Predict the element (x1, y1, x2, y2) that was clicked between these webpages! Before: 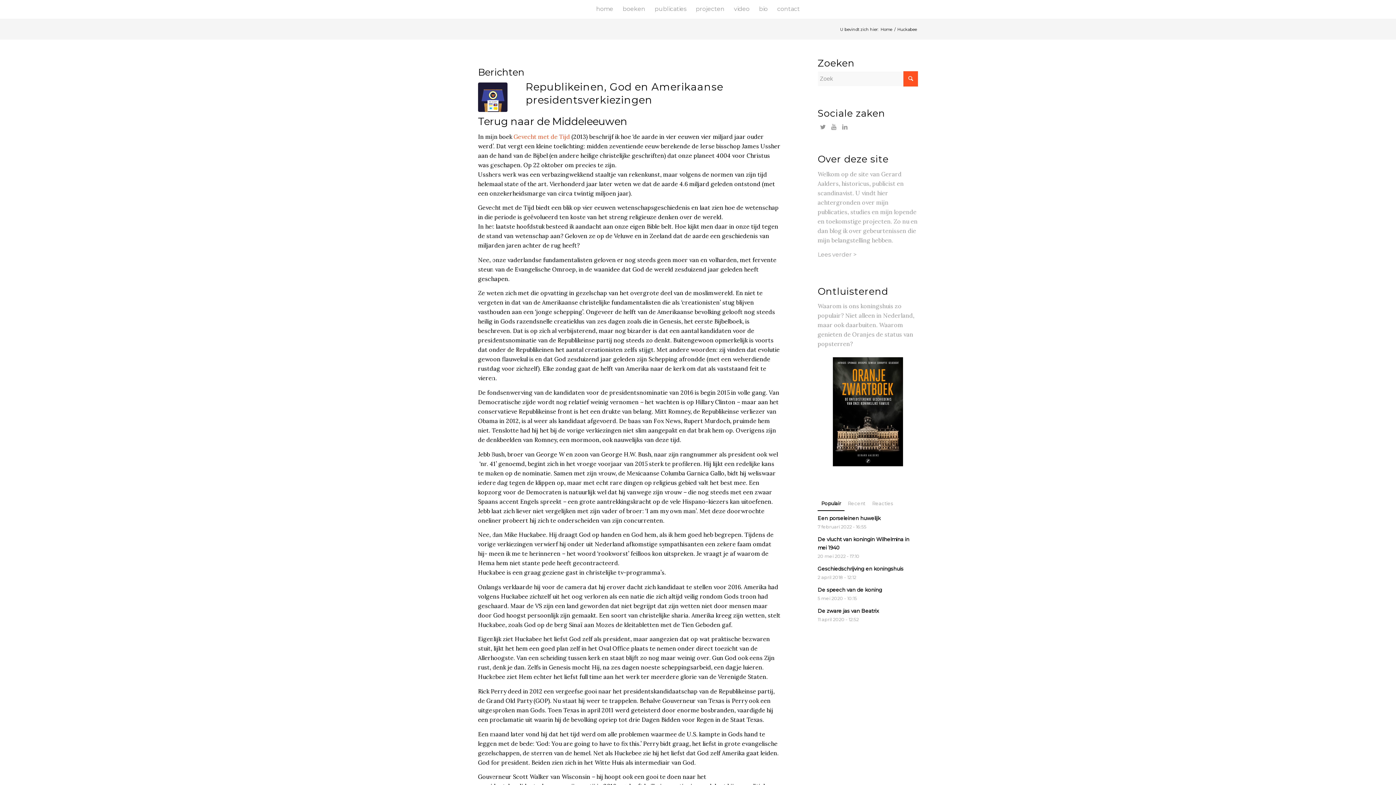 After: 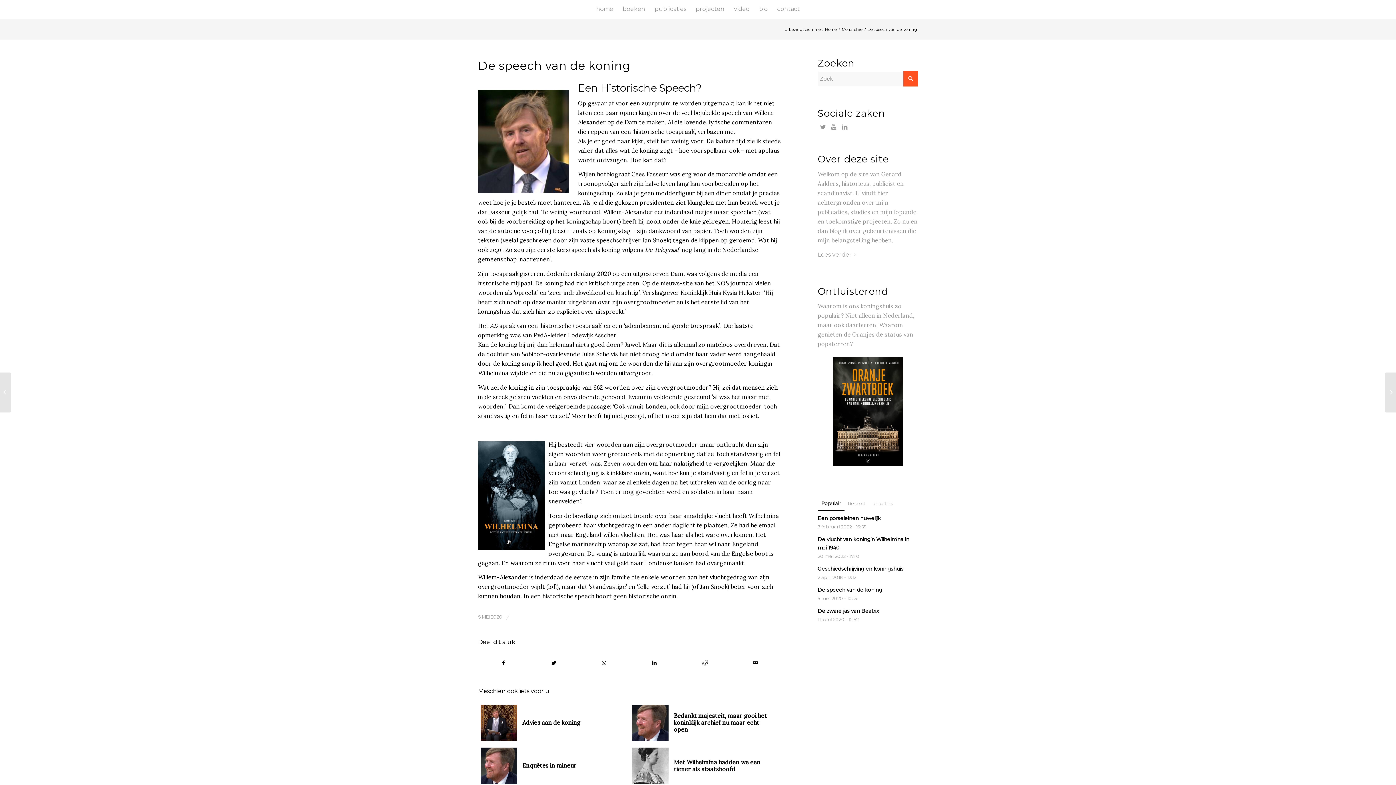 Action: label: De speech van de koning
5 mei 2020 - 10:15 bbox: (817, 585, 918, 602)